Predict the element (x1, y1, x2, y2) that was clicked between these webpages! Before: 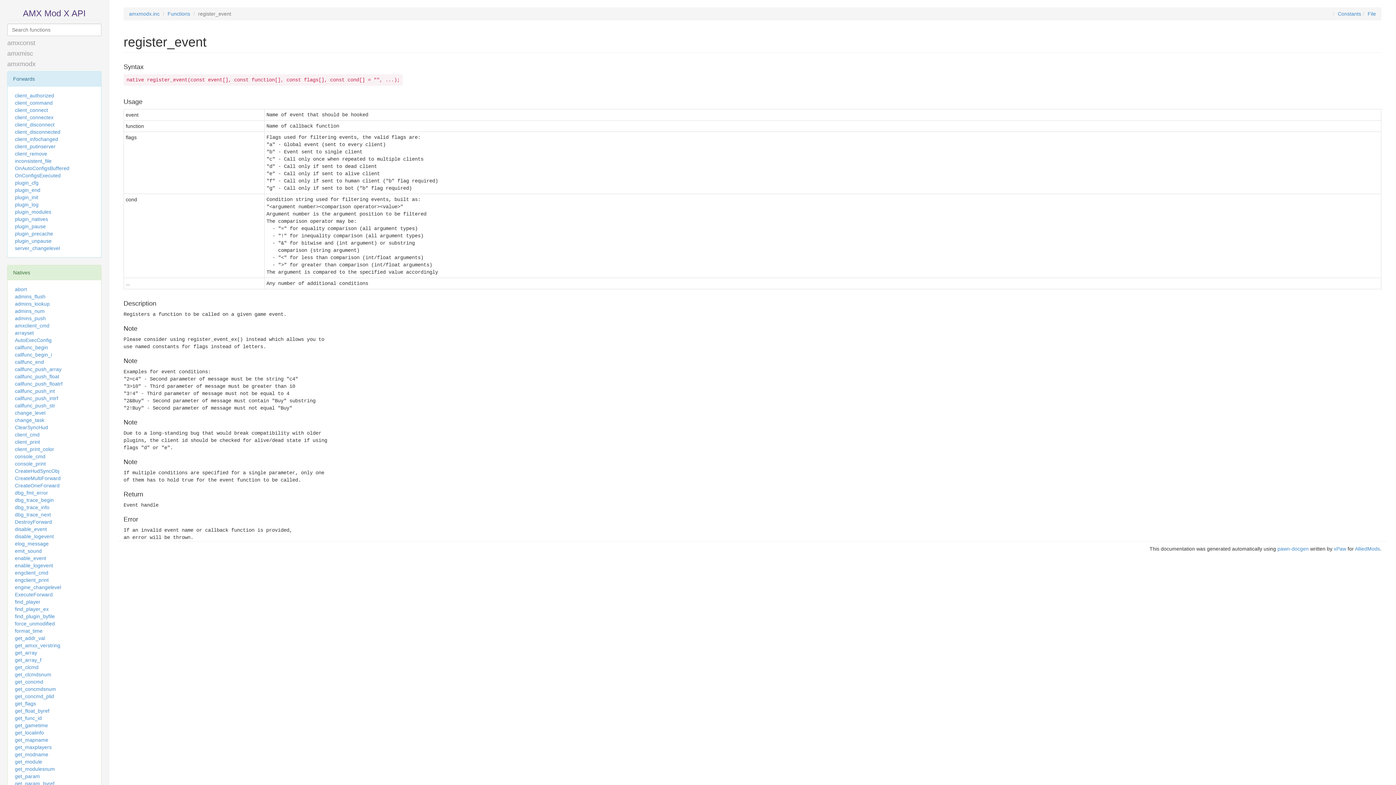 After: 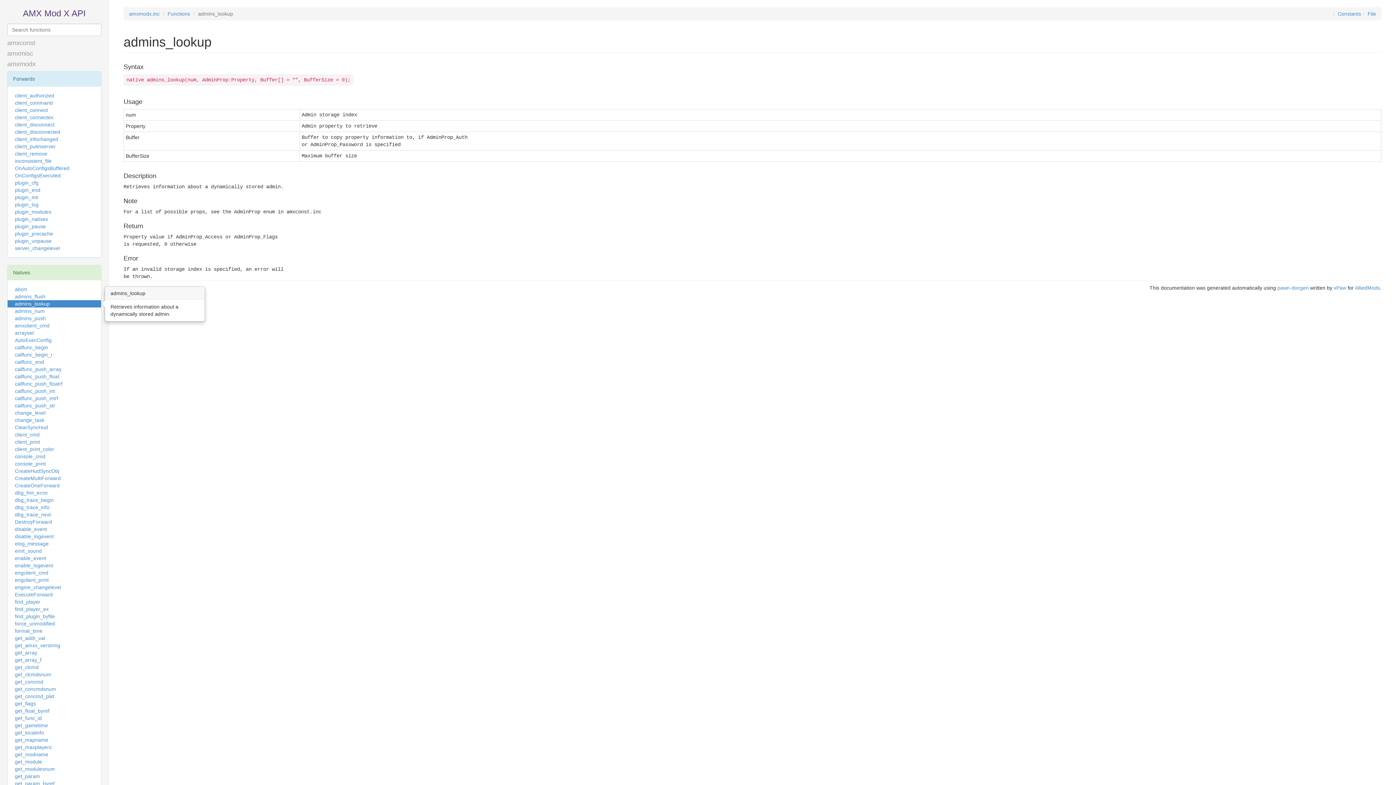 Action: label: admins_lookup bbox: (7, 300, 101, 307)